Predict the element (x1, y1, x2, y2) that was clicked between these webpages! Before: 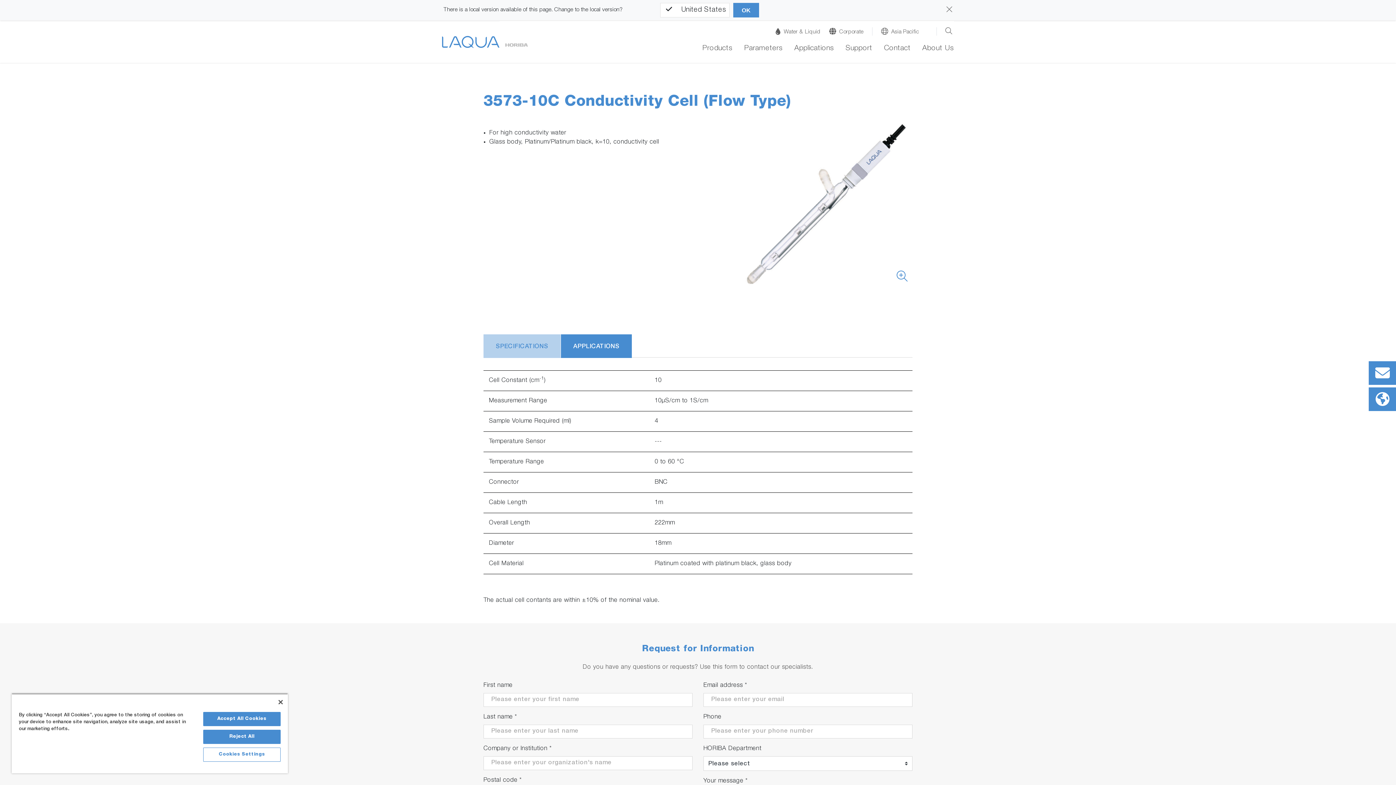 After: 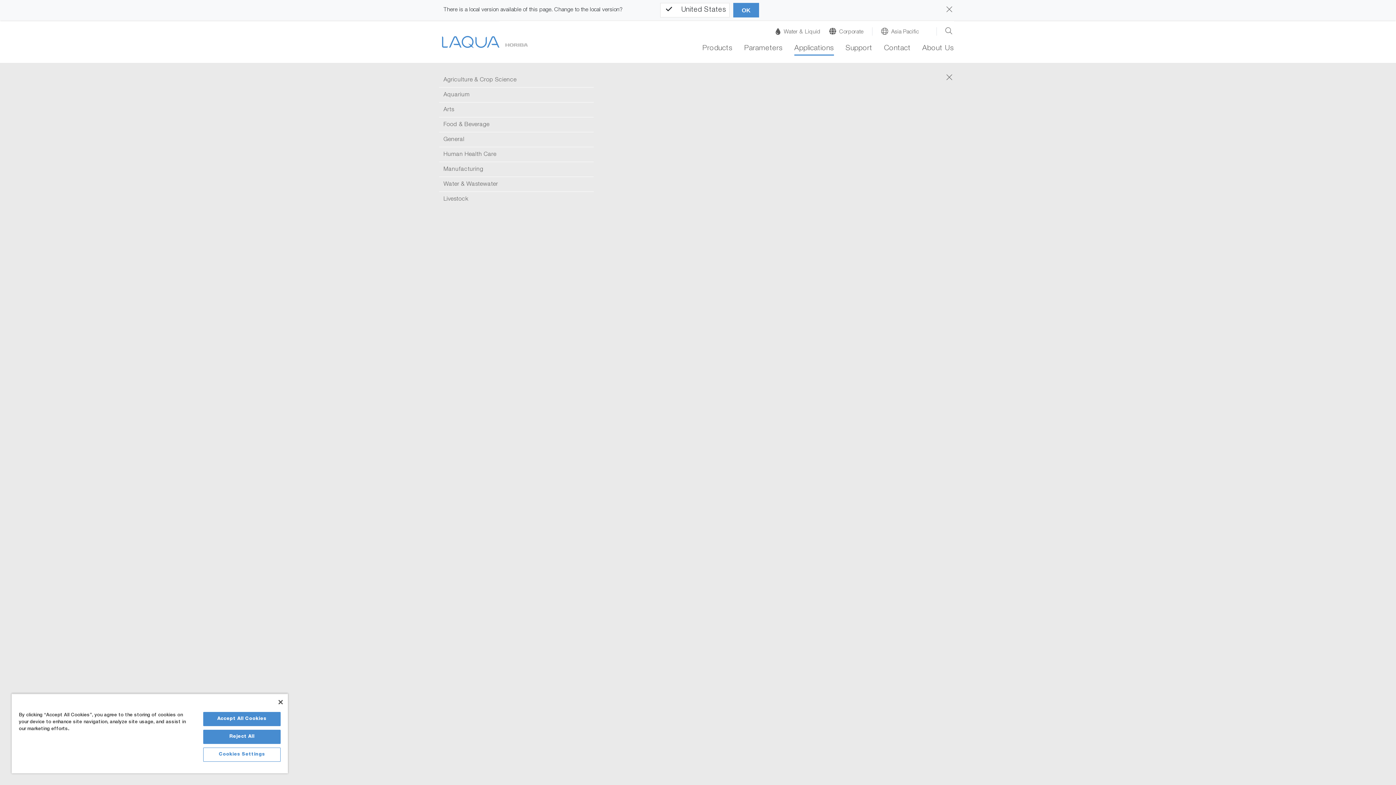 Action: label: Applications bbox: (794, 44, 834, 55)